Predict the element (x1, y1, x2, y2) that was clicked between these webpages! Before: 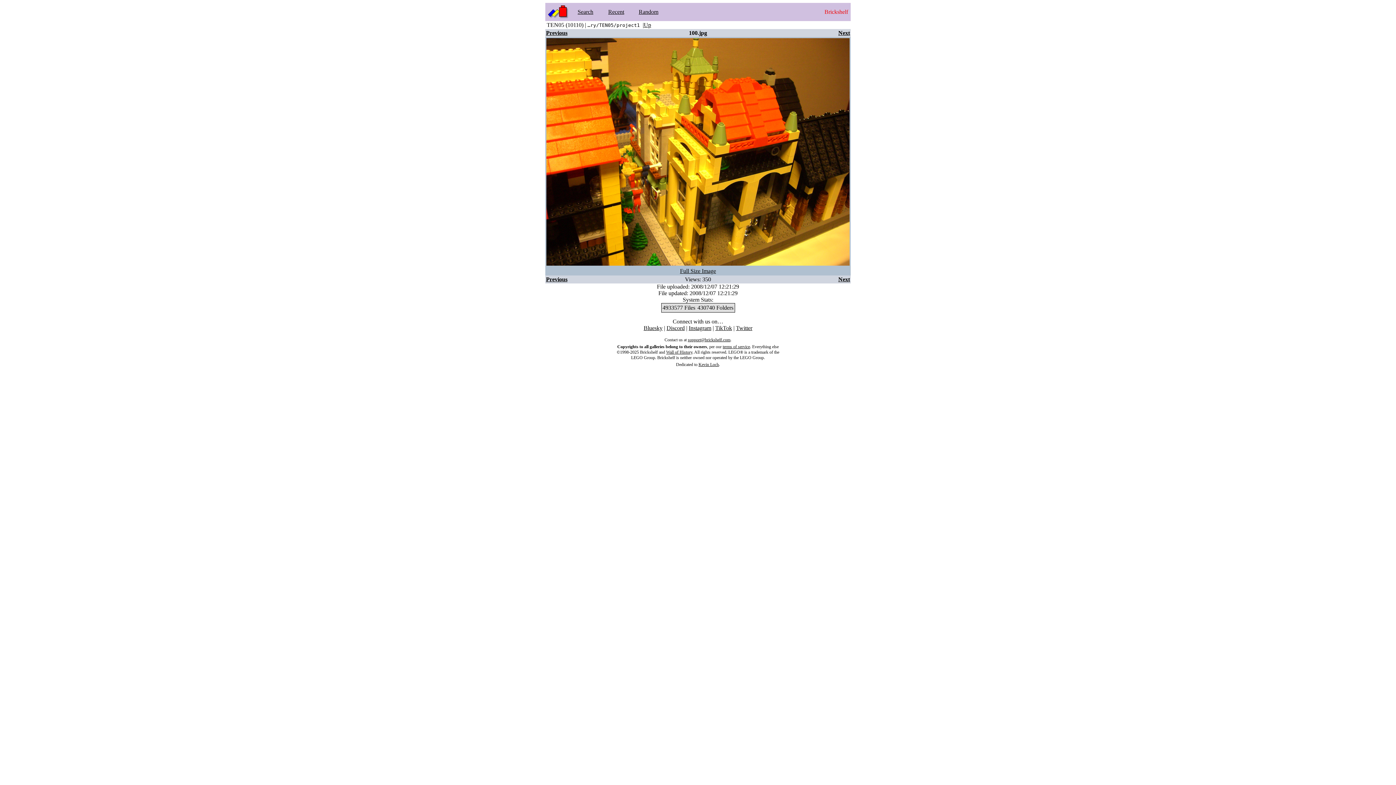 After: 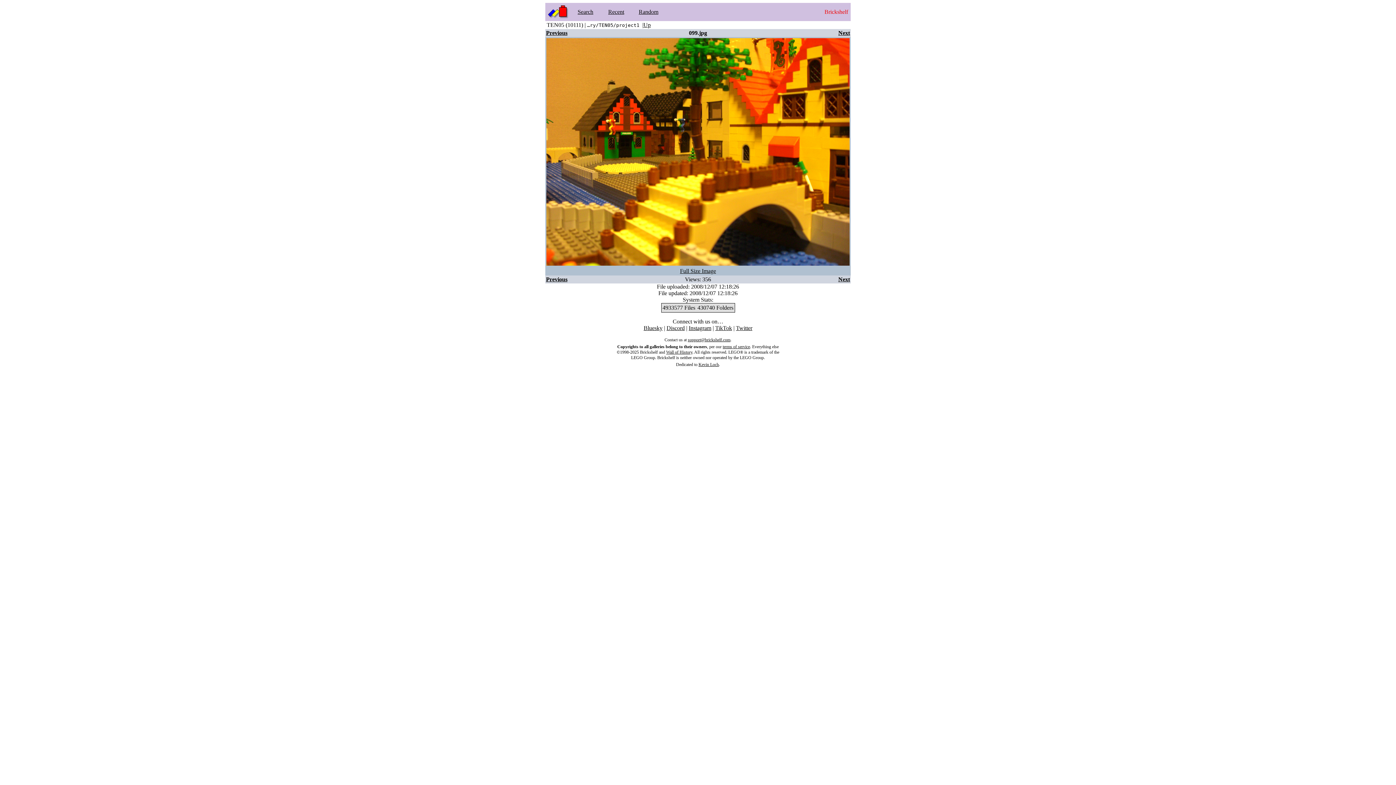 Action: bbox: (546, 276, 567, 282) label: Previous